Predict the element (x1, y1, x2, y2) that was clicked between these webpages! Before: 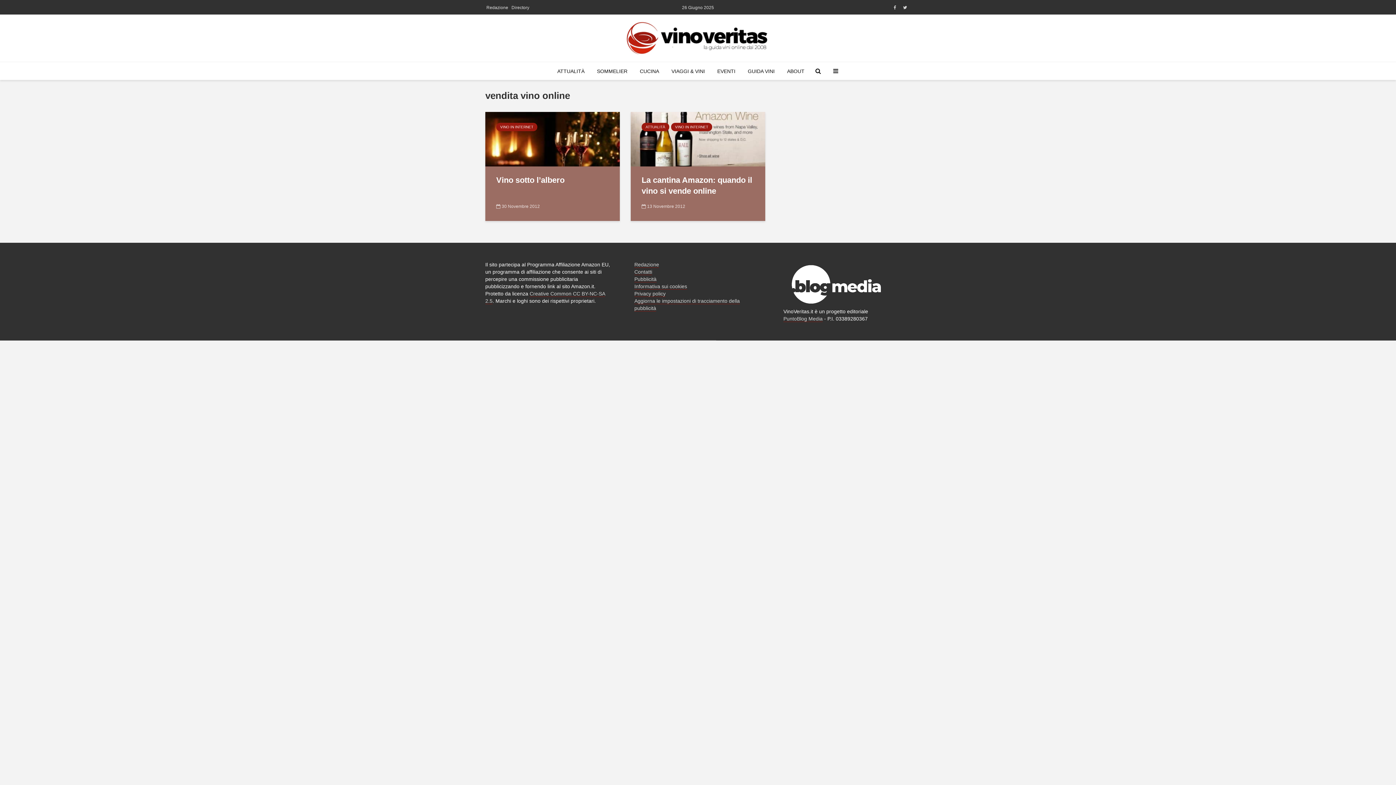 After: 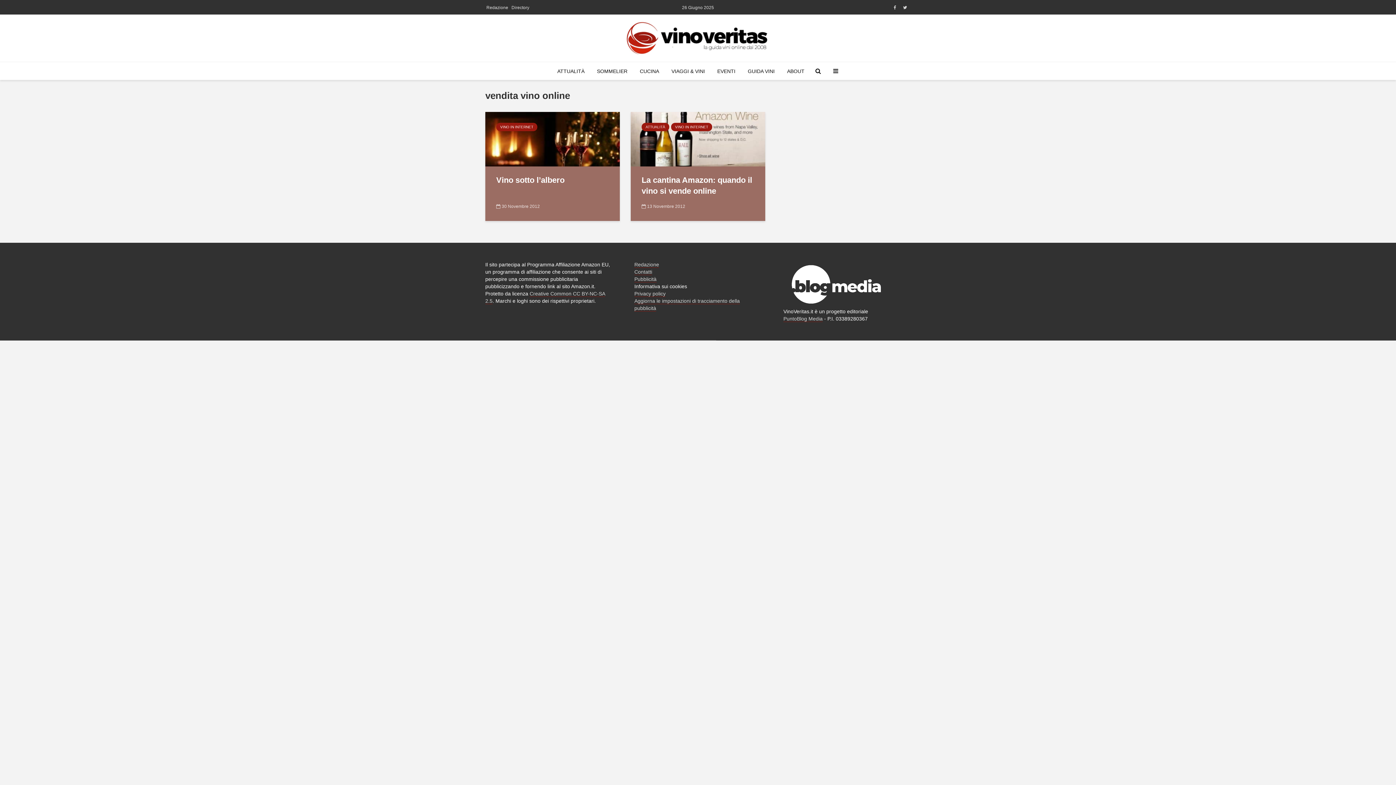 Action: bbox: (634, 283, 687, 289) label: Informativa sui cookies